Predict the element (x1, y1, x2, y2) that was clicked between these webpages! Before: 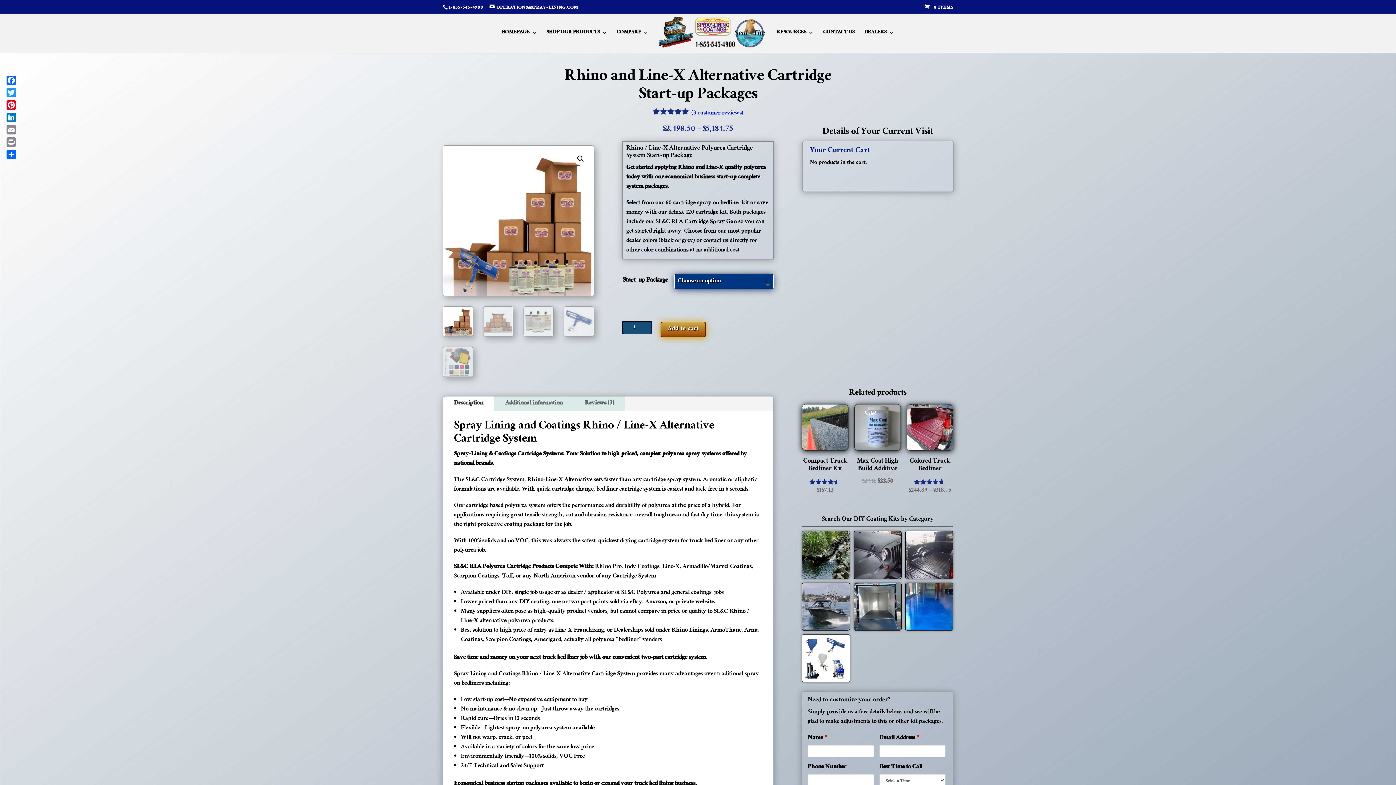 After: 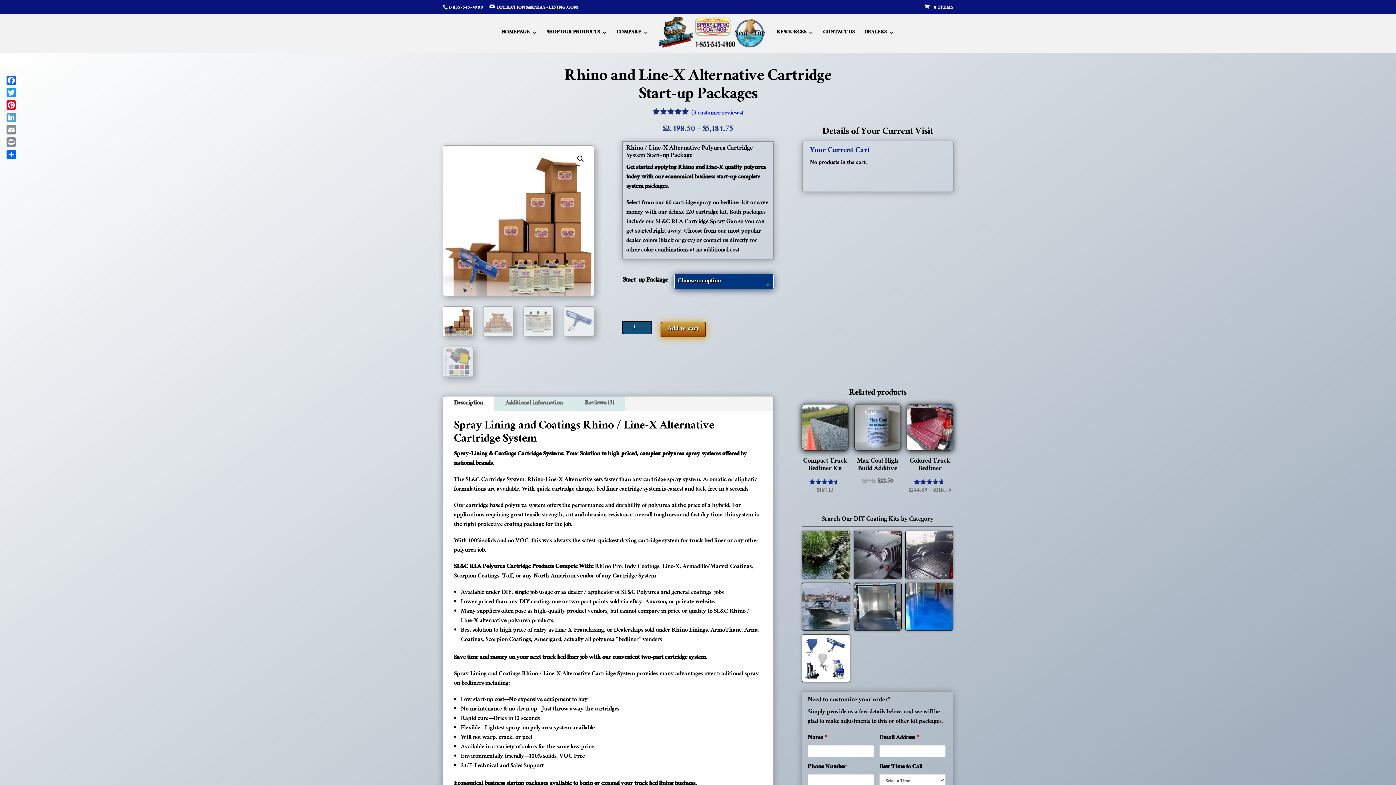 Action: label: LinkedIn bbox: (5, 111, 17, 123)